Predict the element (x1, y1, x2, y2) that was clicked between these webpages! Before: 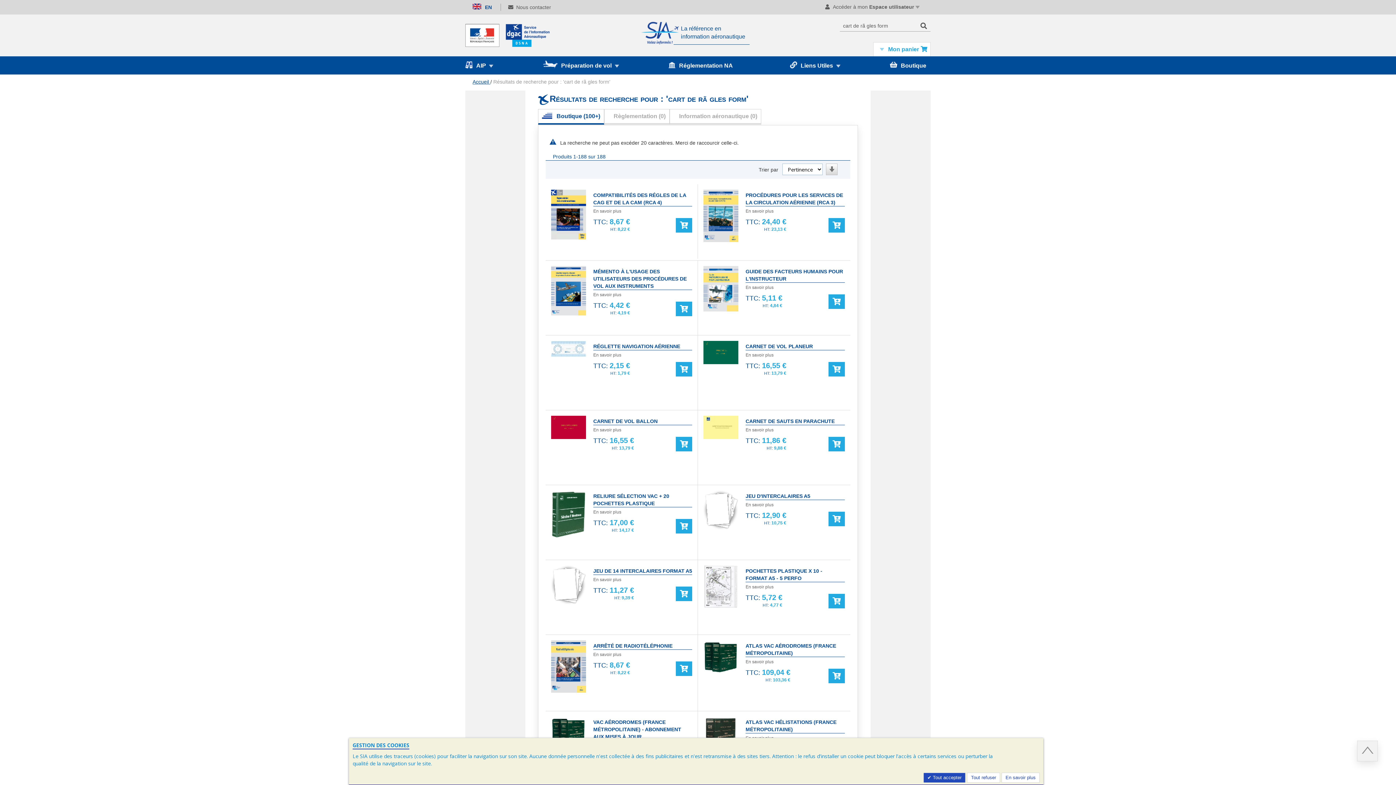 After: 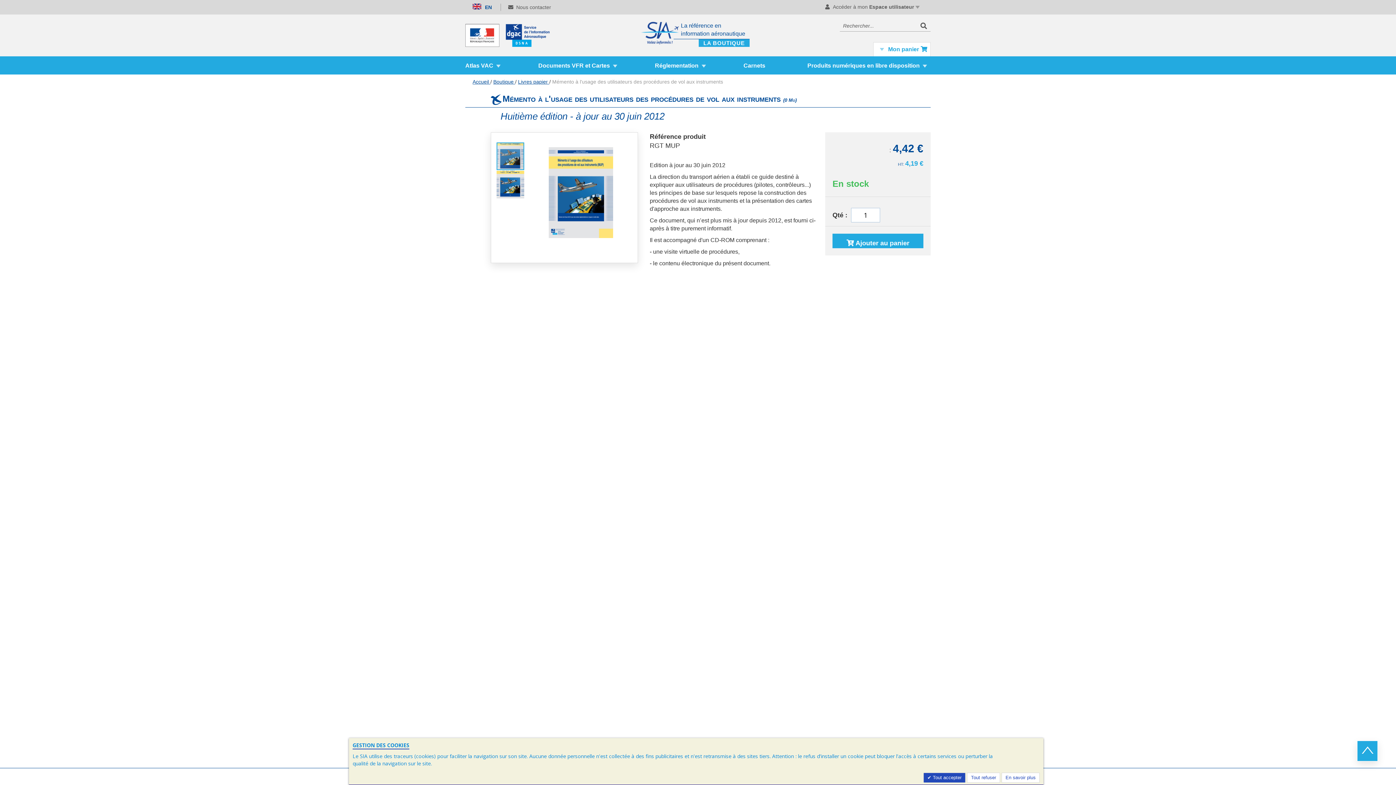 Action: label: En savoir plus bbox: (593, 292, 692, 301)